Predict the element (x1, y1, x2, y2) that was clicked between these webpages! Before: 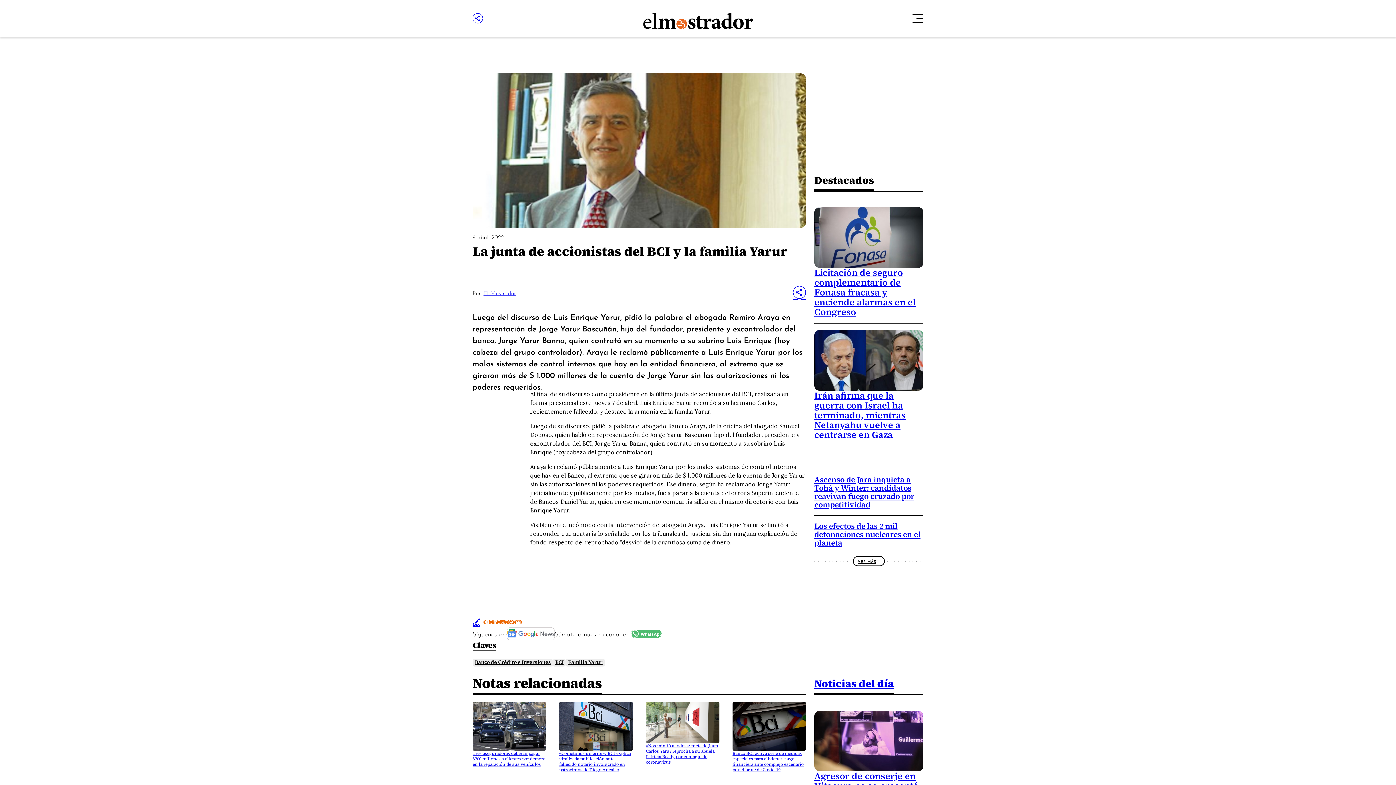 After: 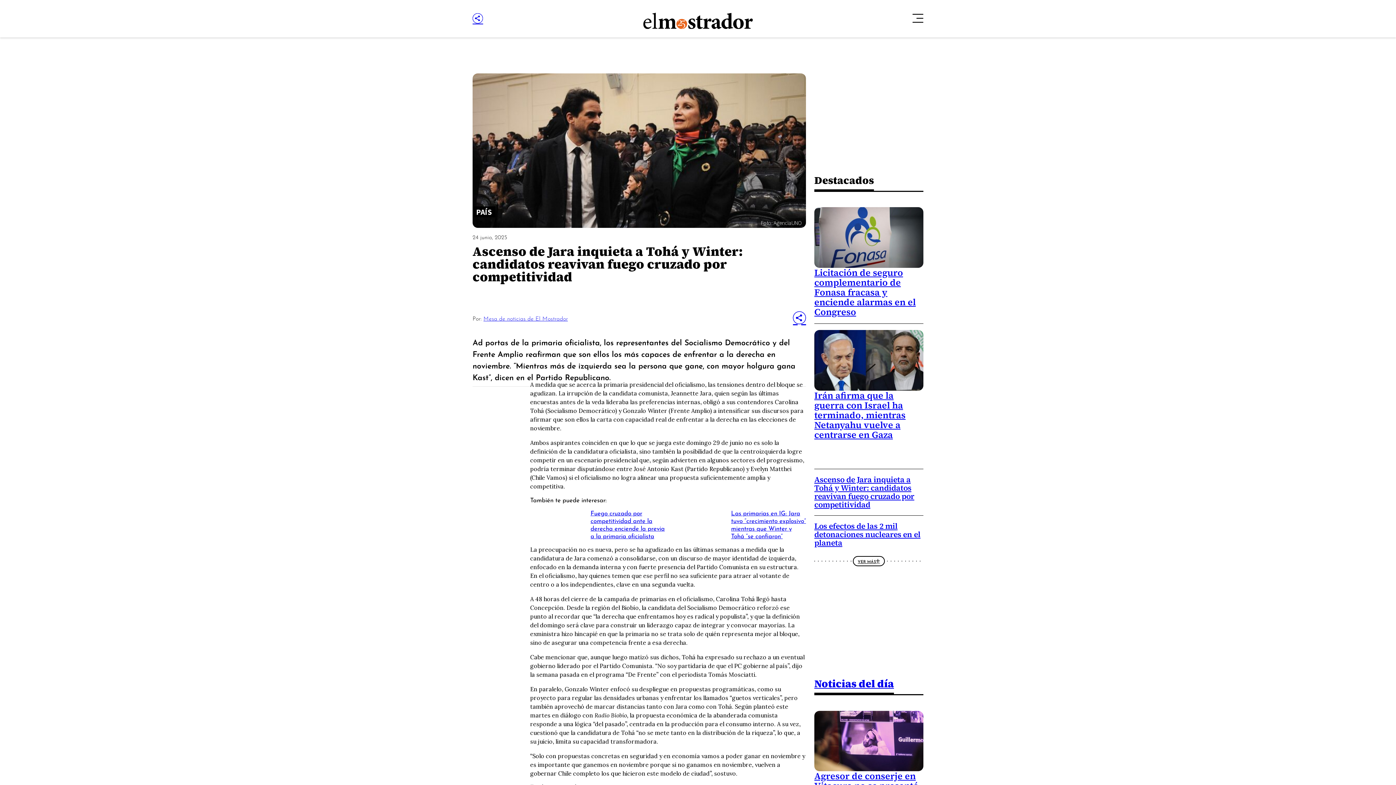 Action: label: Ascenso de Jara inquieta a Tohá y Winter: candidatos reavivan fuego cruzado por competitividad bbox: (814, 474, 914, 510)